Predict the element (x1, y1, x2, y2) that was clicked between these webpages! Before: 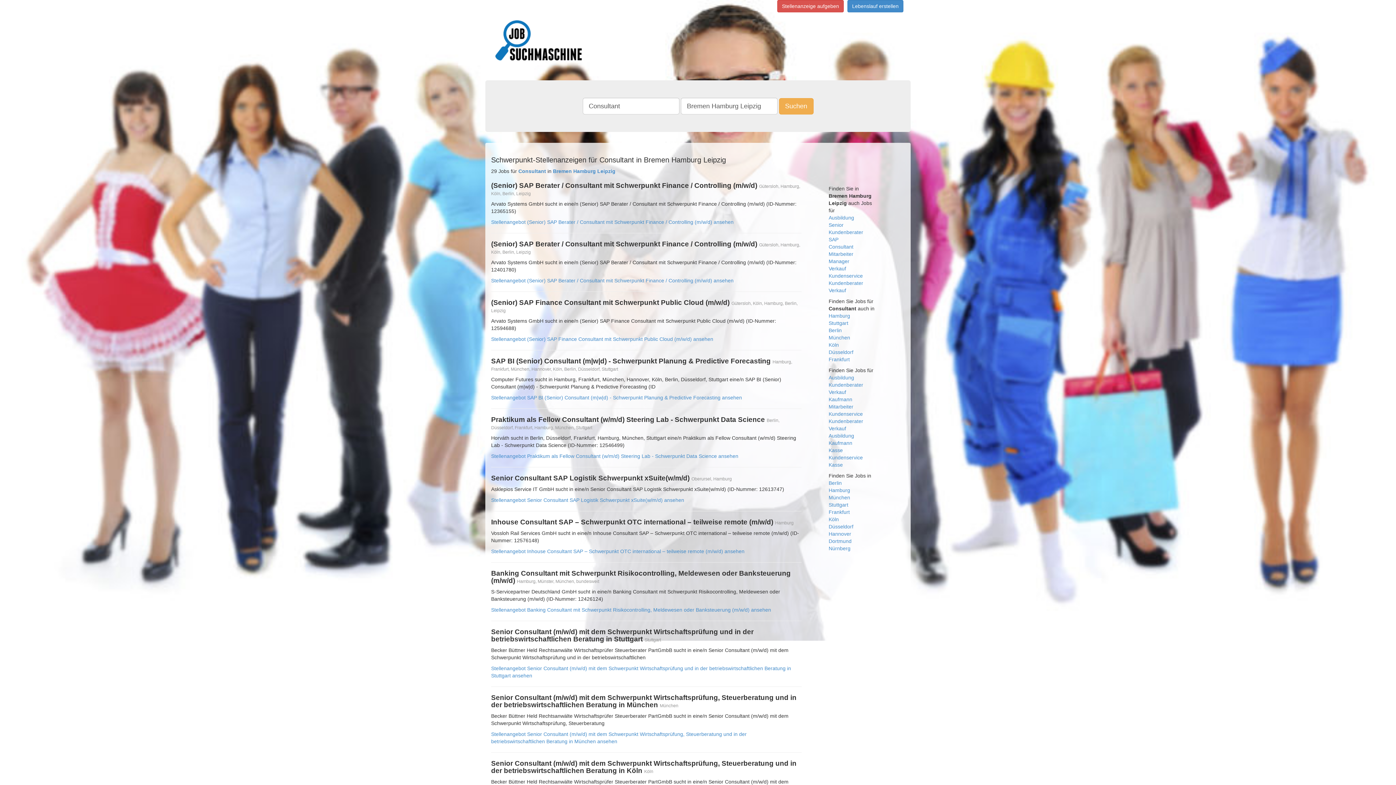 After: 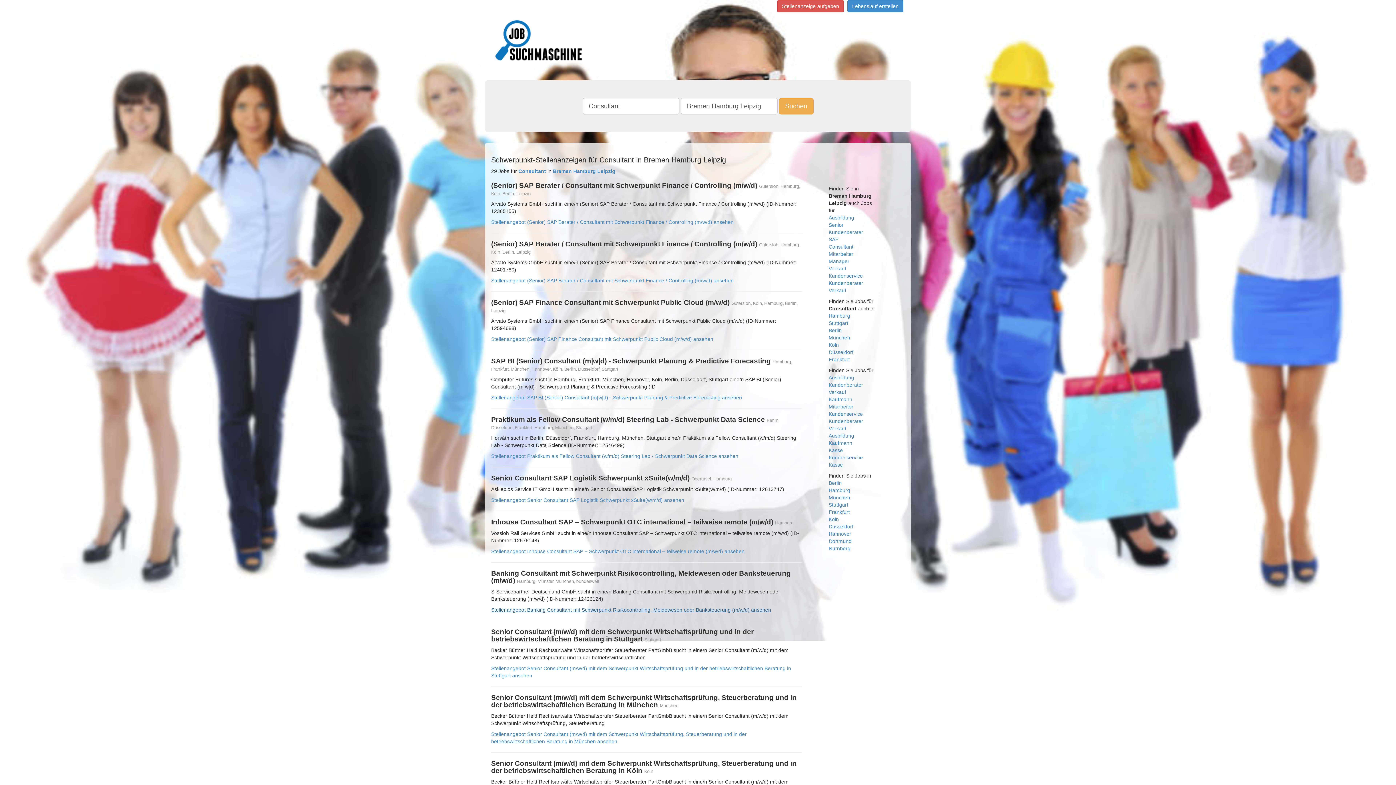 Action: label: Stellenangebot Banking Consultant mit Schwerpunkt Risikocontrolling, Meldewesen oder Banksteuerung (m/w/d) ansehen bbox: (491, 607, 771, 613)